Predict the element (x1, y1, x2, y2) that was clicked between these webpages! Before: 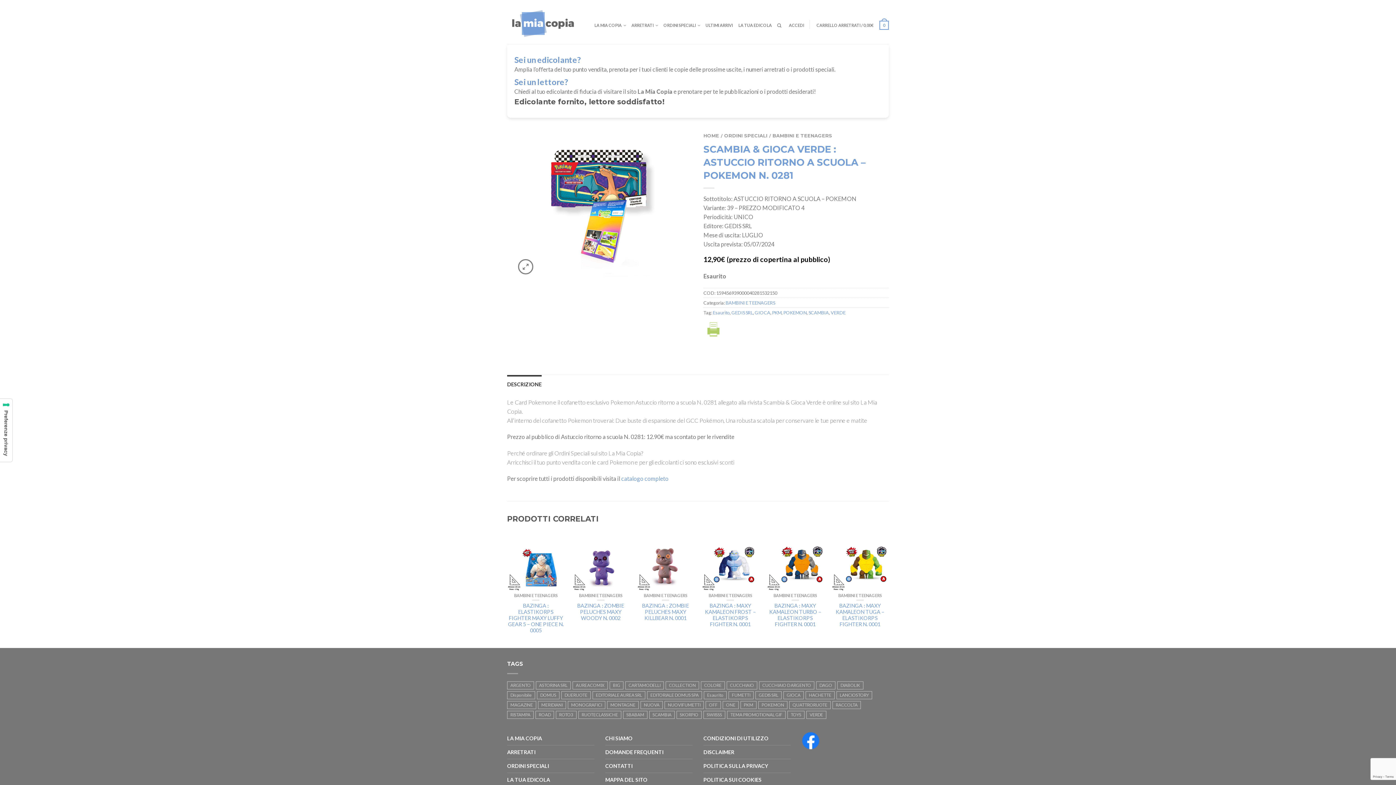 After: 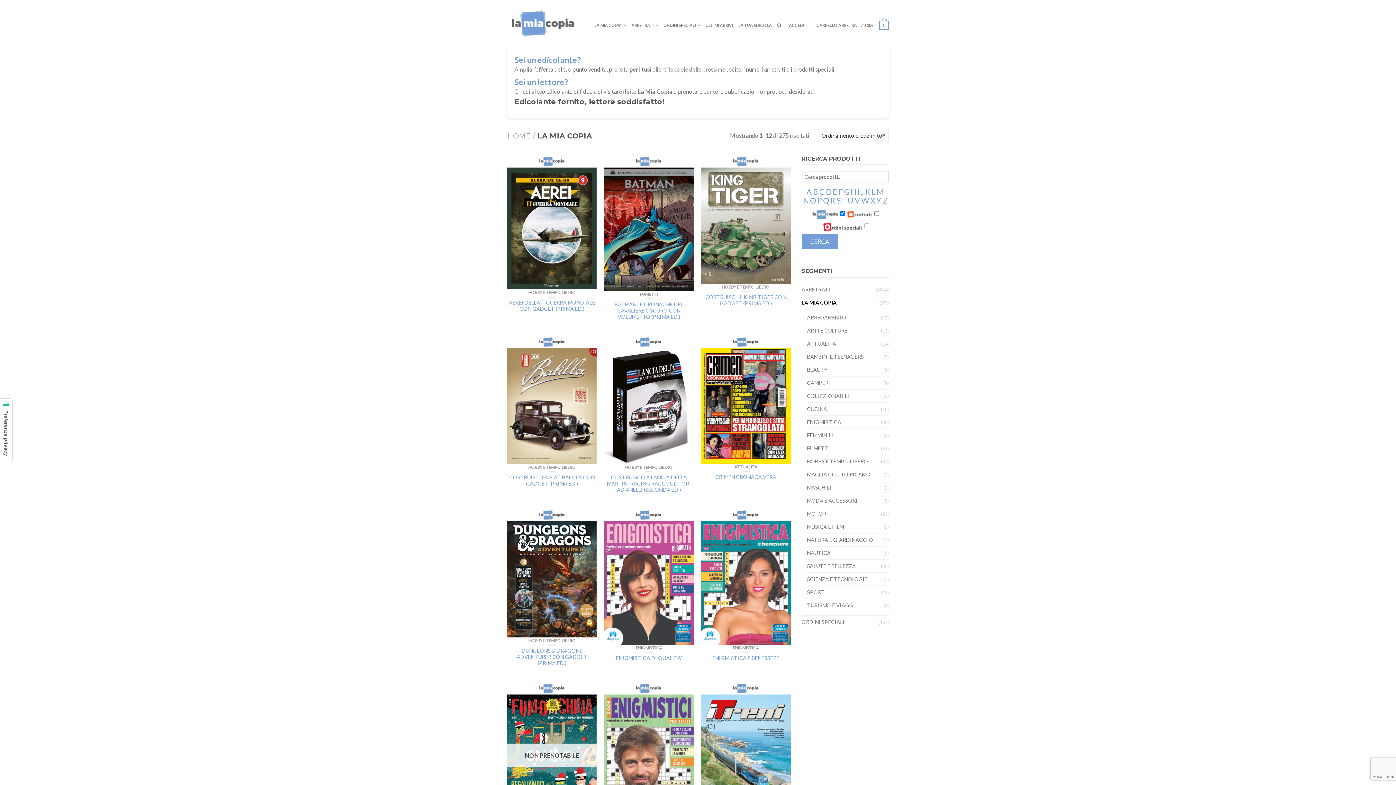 Action: label: LA MIA COPIA bbox: (507, 731, 594, 745)